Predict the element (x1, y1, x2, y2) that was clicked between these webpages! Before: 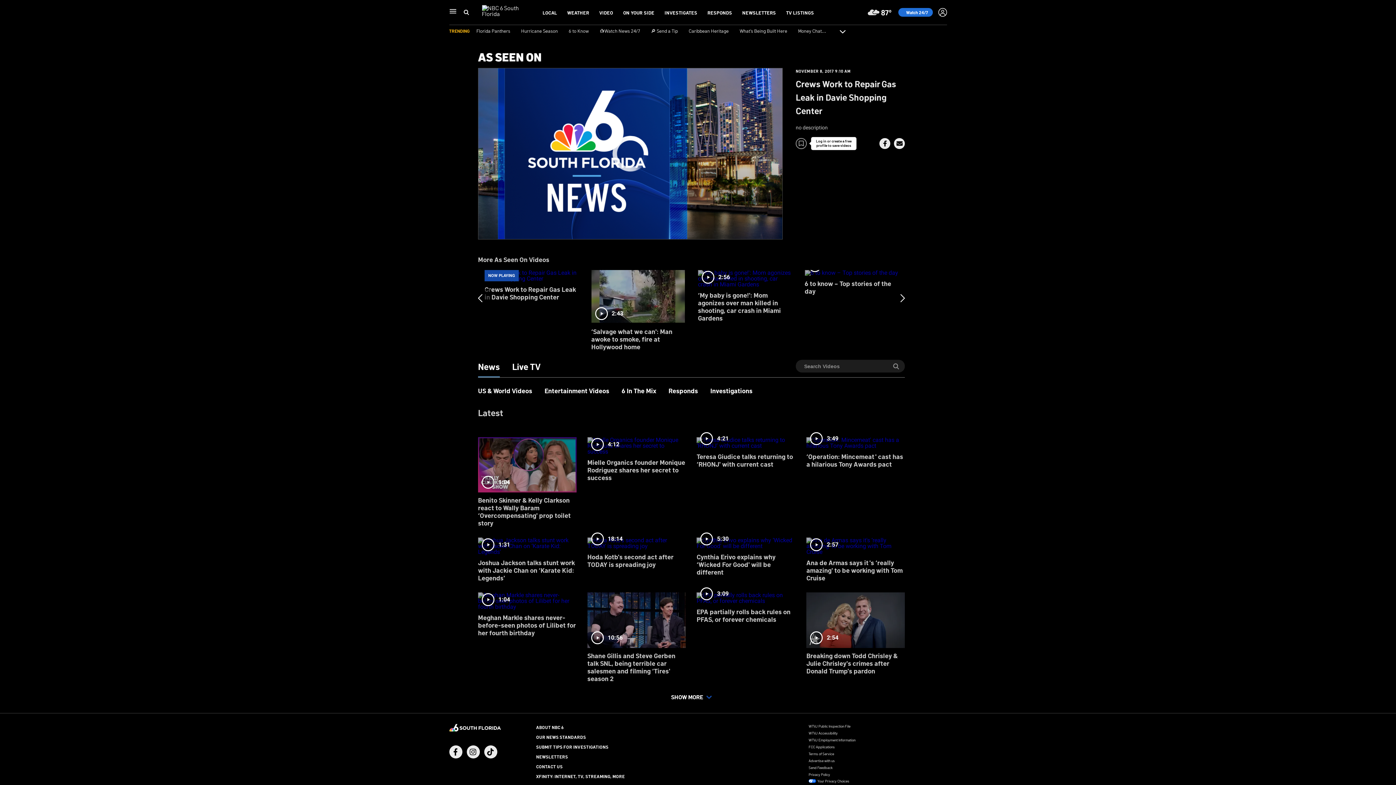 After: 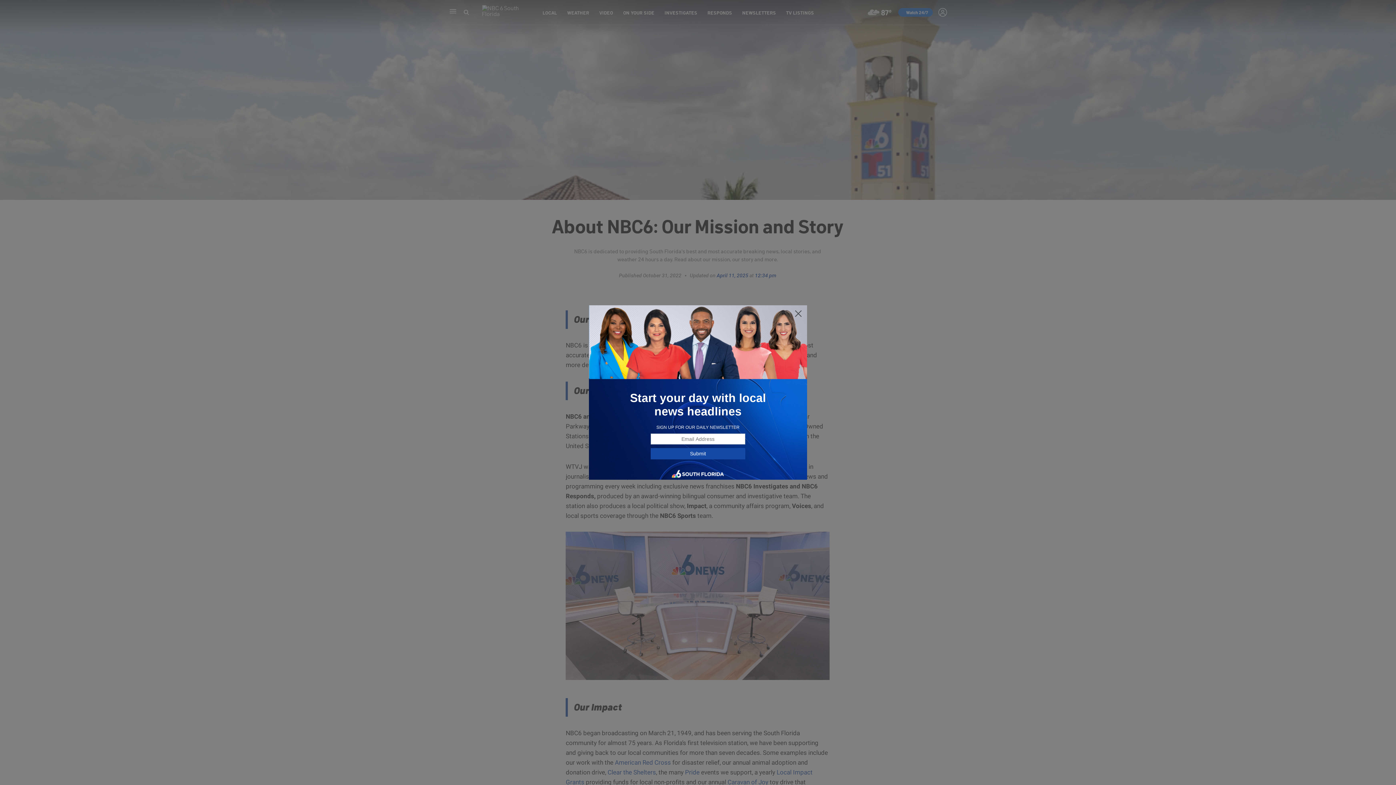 Action: label: ABOUT NBC 6 bbox: (536, 724, 563, 730)